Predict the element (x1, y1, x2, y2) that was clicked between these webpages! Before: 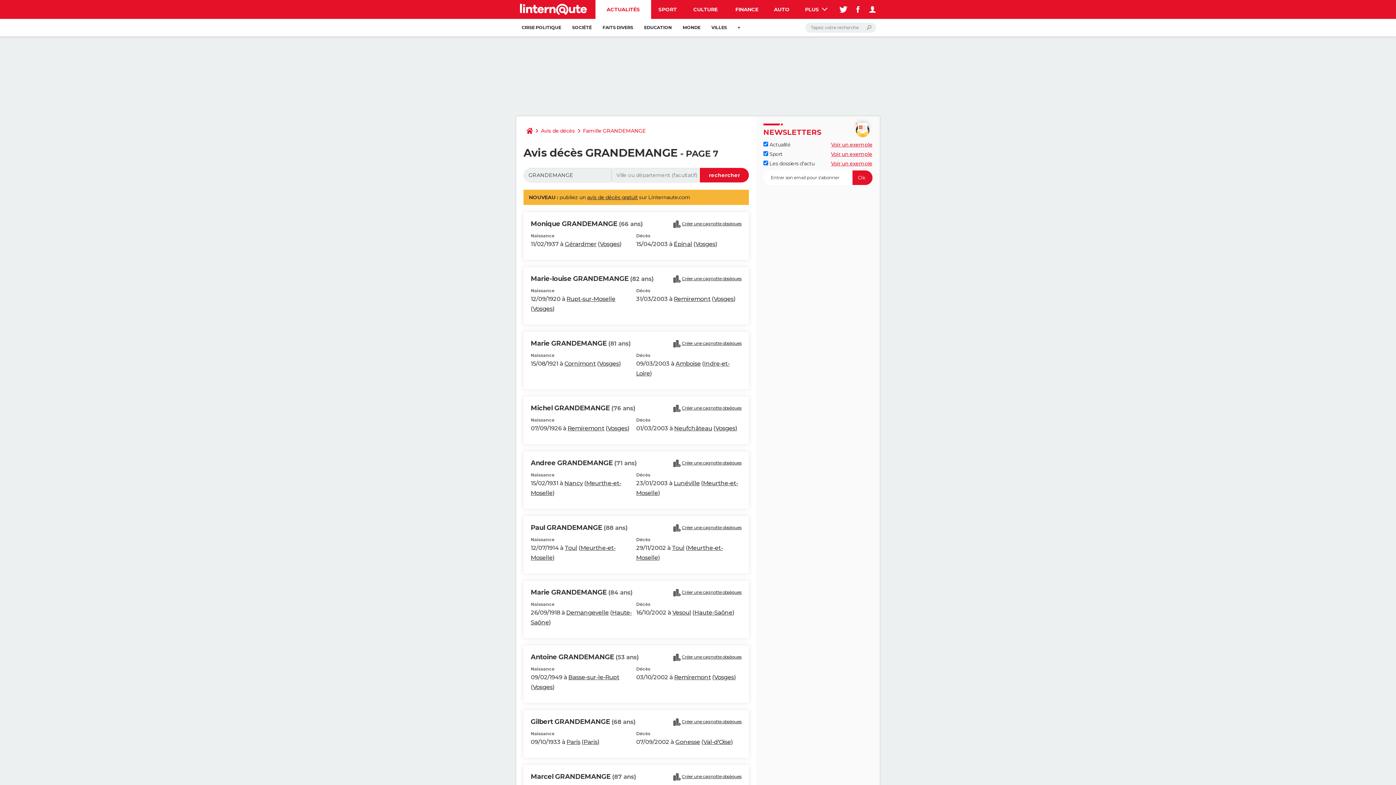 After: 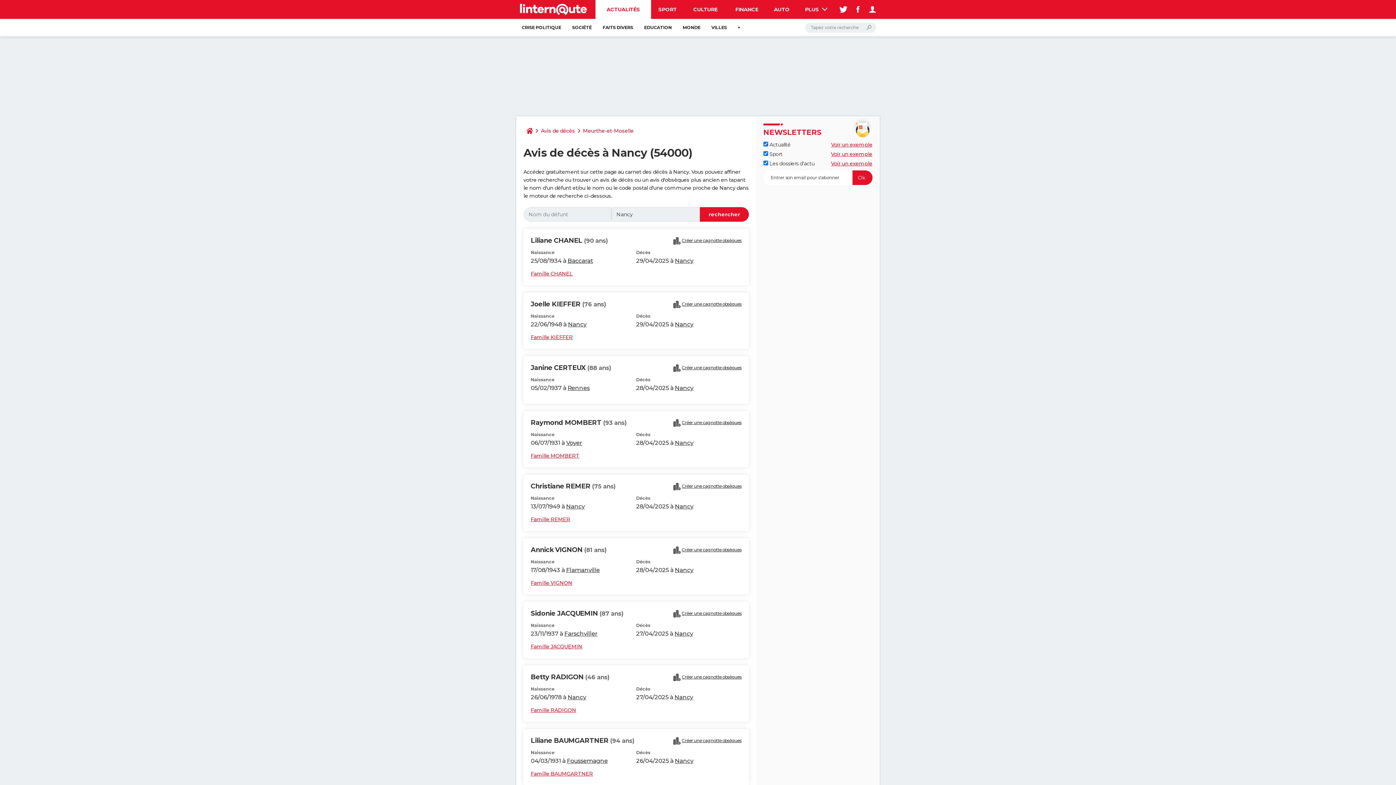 Action: label: Nancy bbox: (564, 480, 583, 486)